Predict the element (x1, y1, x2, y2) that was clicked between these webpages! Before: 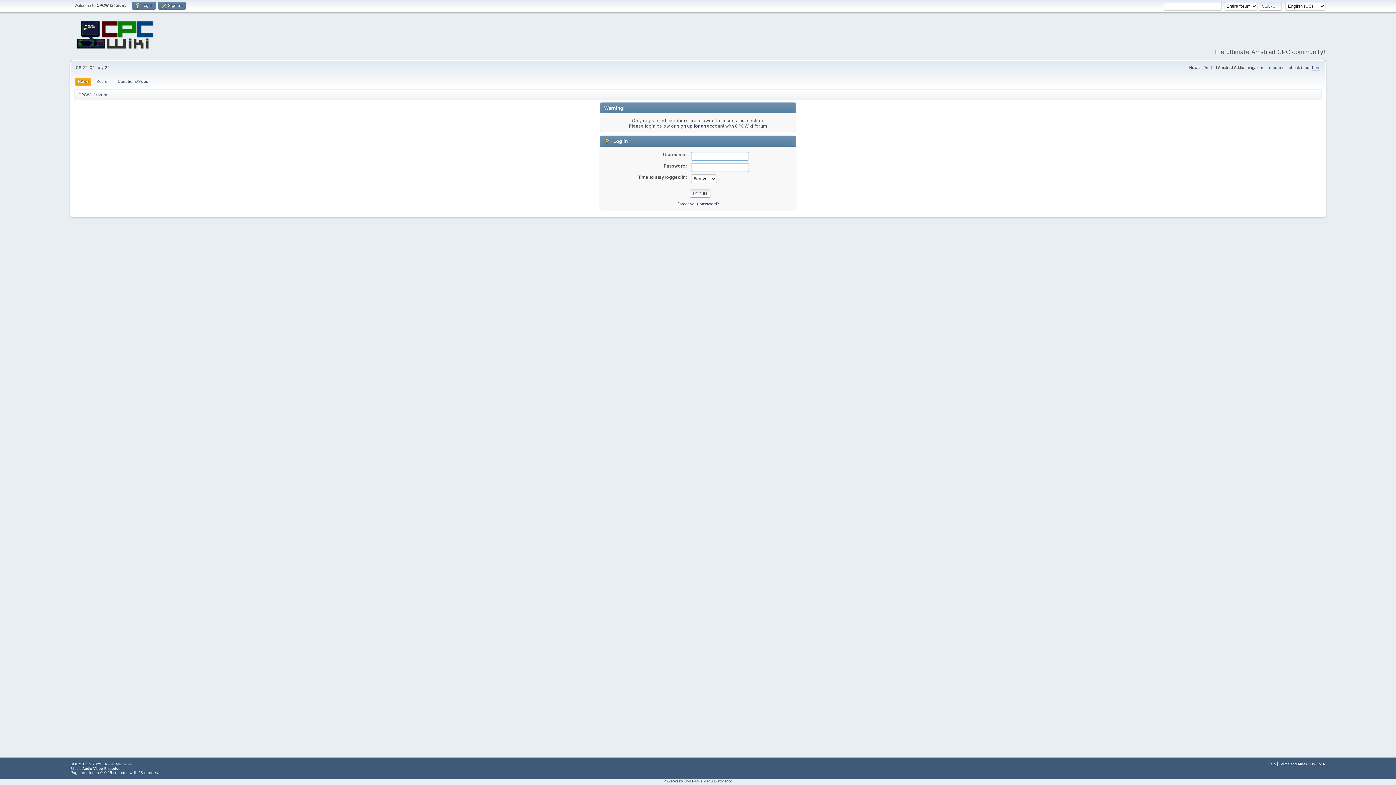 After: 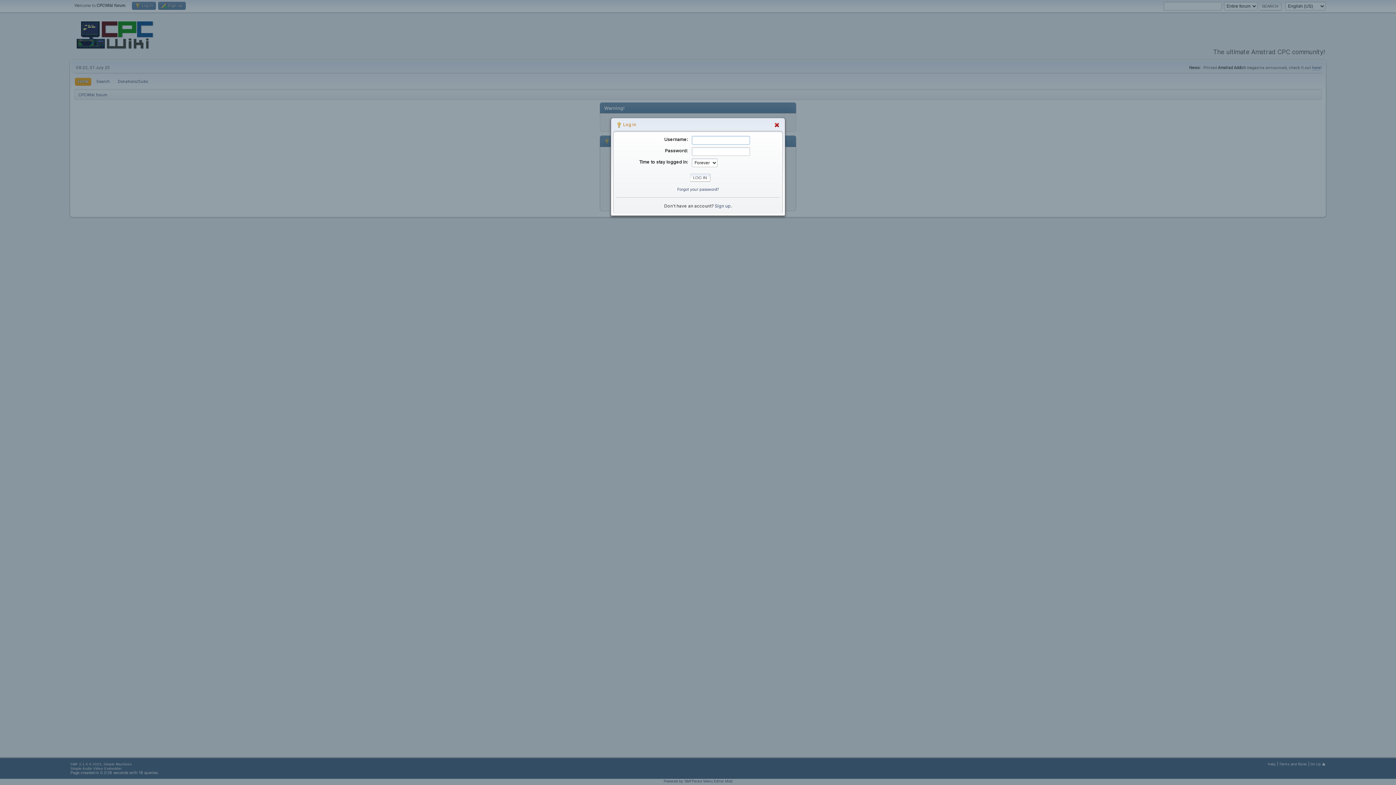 Action: bbox: (131, 1, 155, 9) label:  Log in